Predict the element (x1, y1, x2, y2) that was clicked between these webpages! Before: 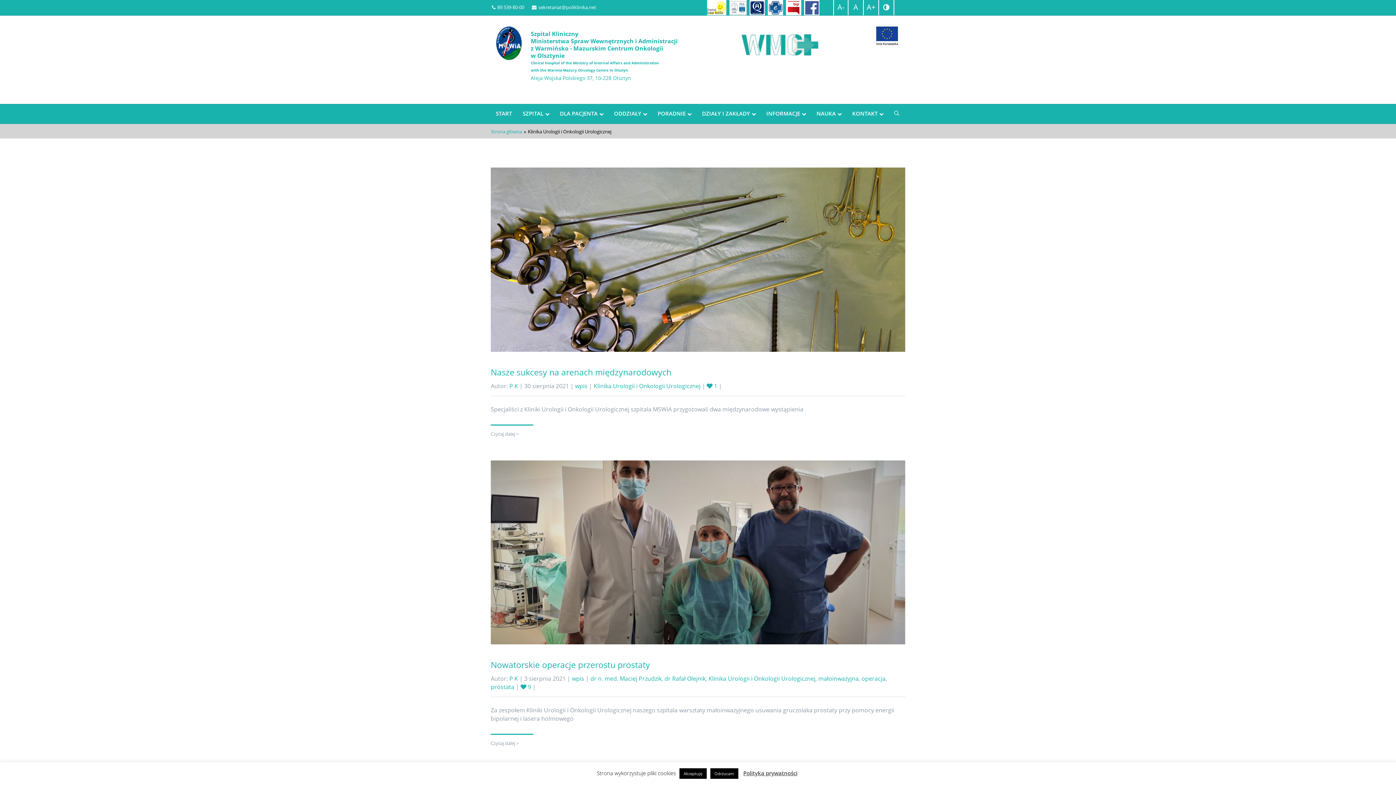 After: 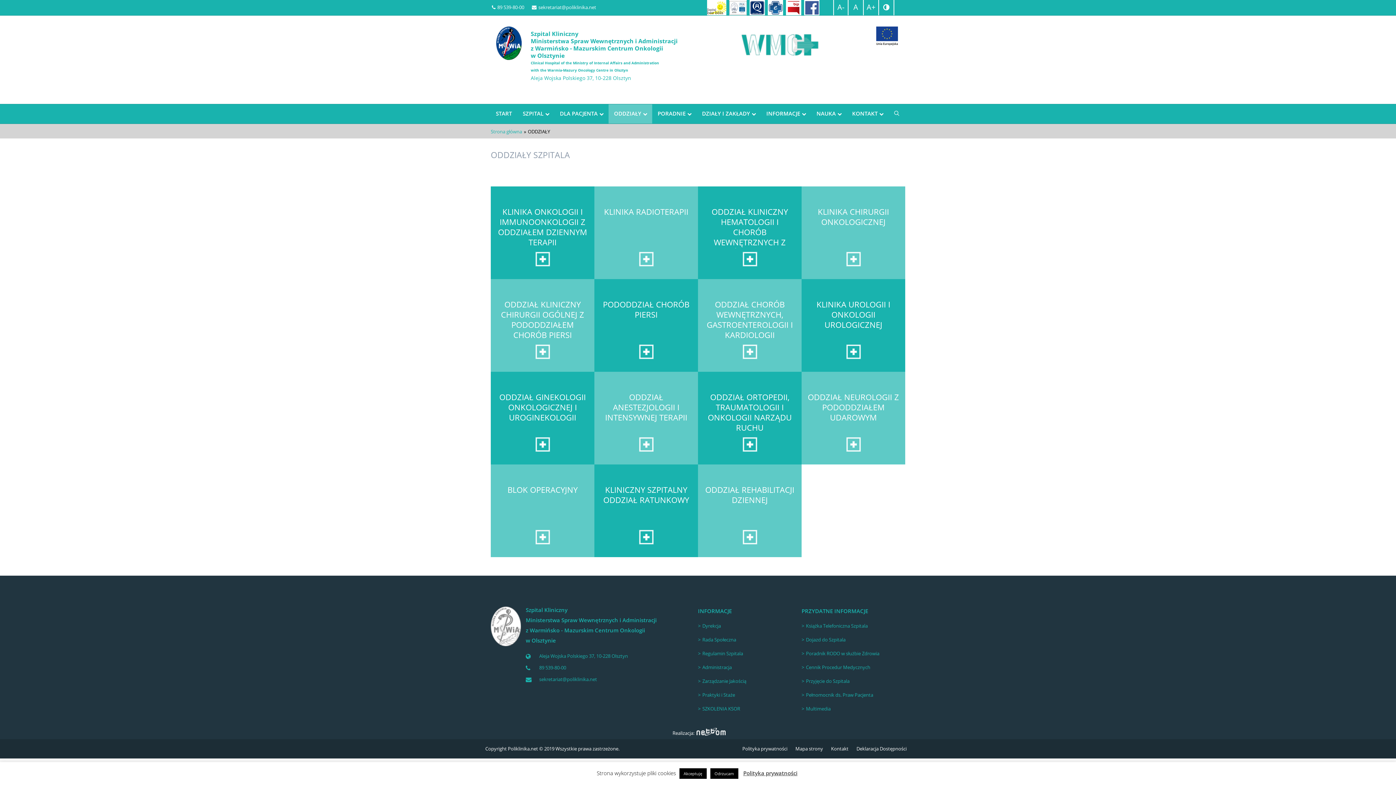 Action: label: ODDZIAŁY bbox: (608, 104, 652, 123)